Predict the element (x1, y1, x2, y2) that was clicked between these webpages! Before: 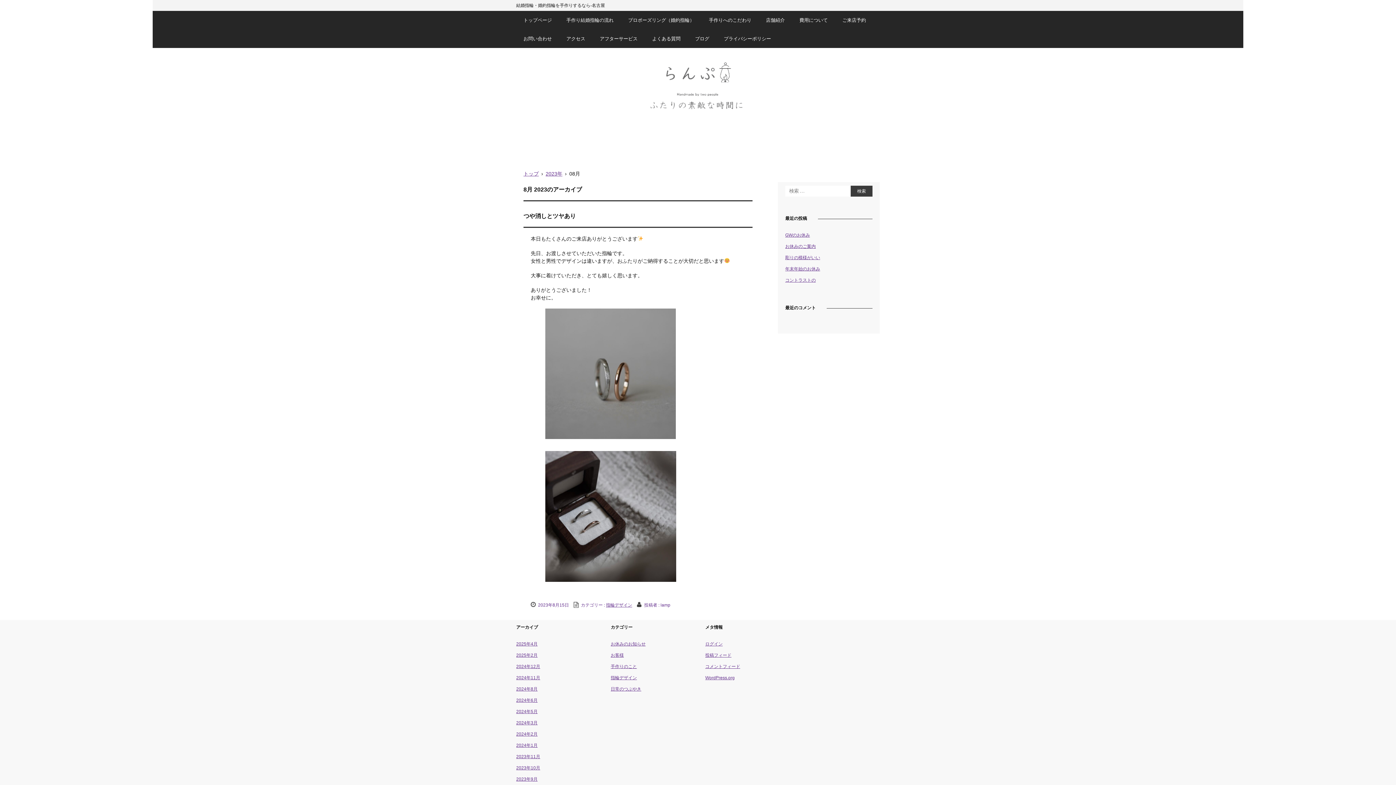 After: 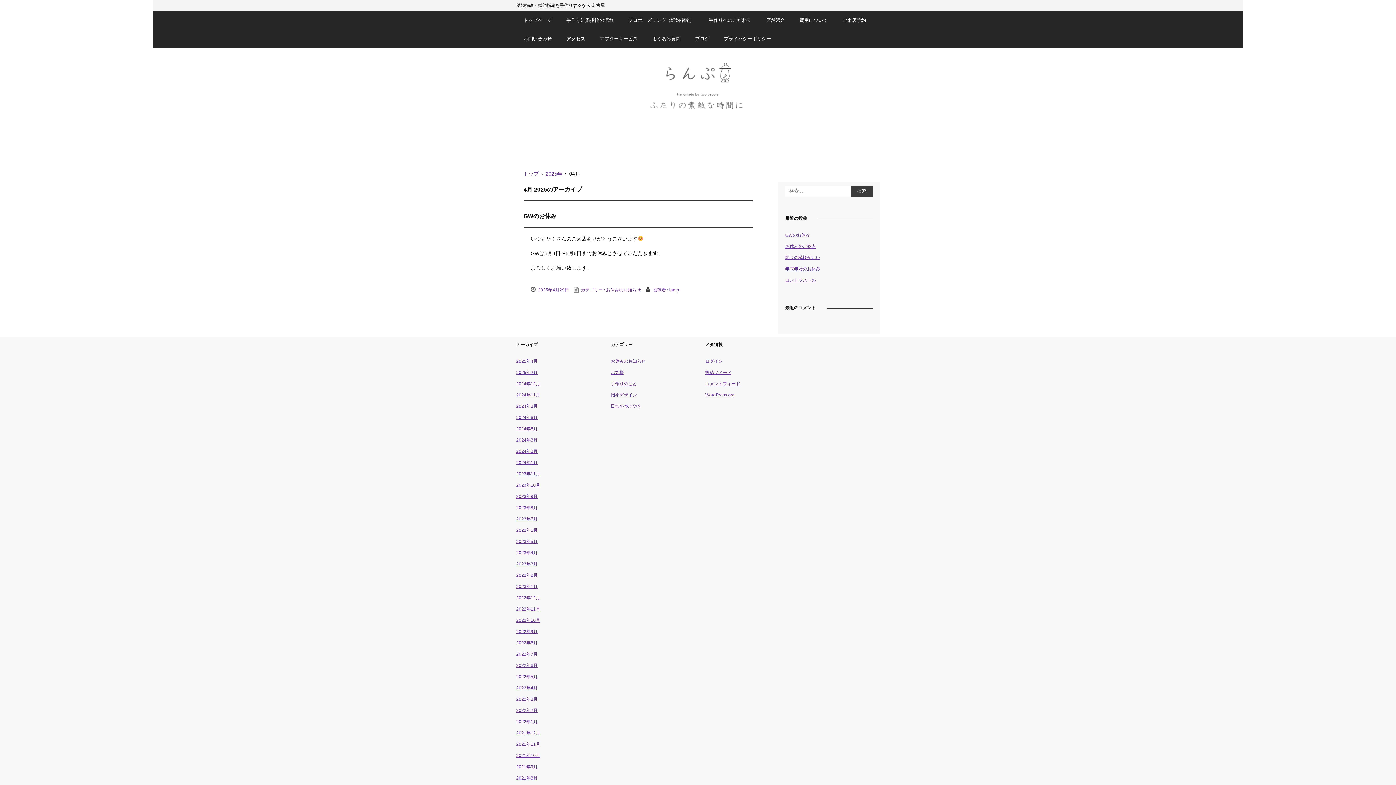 Action: label: 2025年4月 bbox: (516, 641, 537, 646)